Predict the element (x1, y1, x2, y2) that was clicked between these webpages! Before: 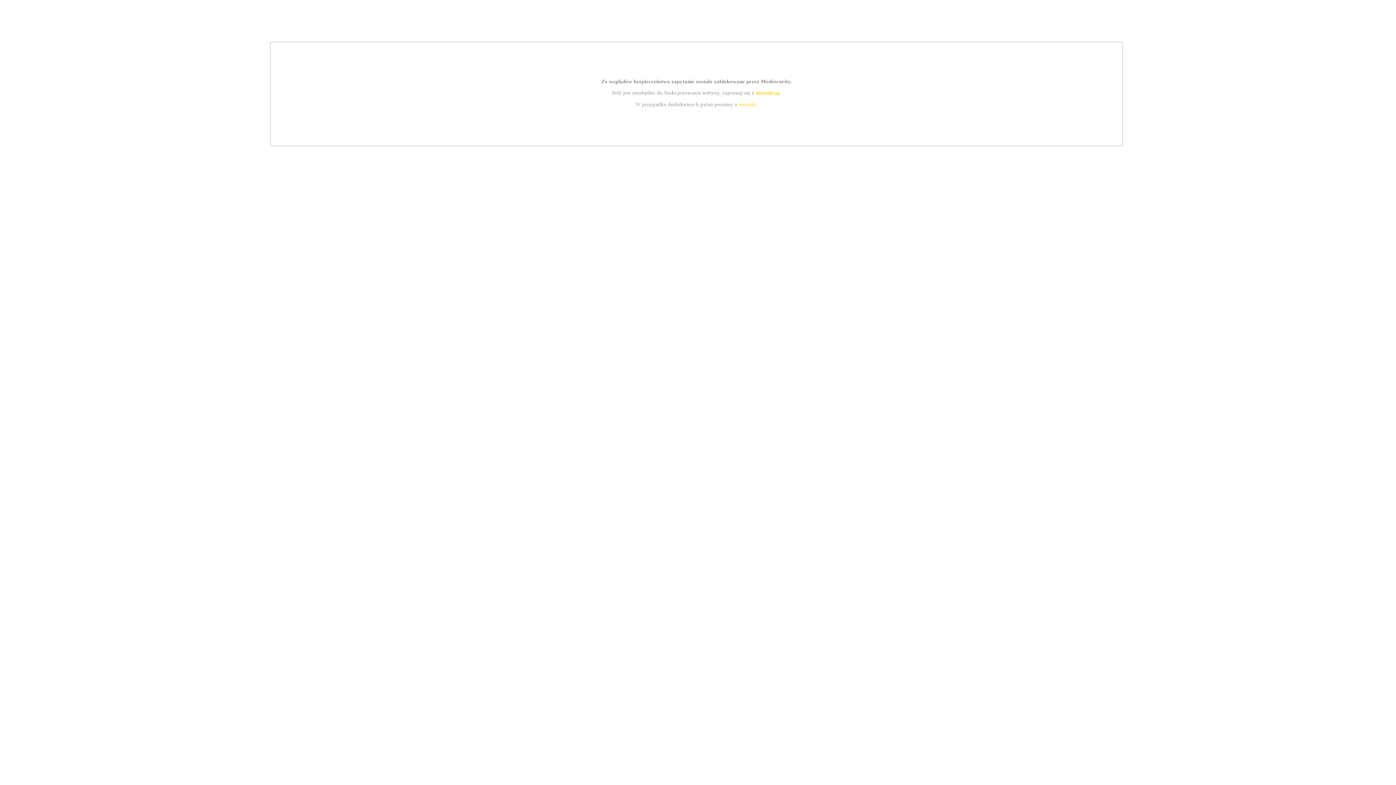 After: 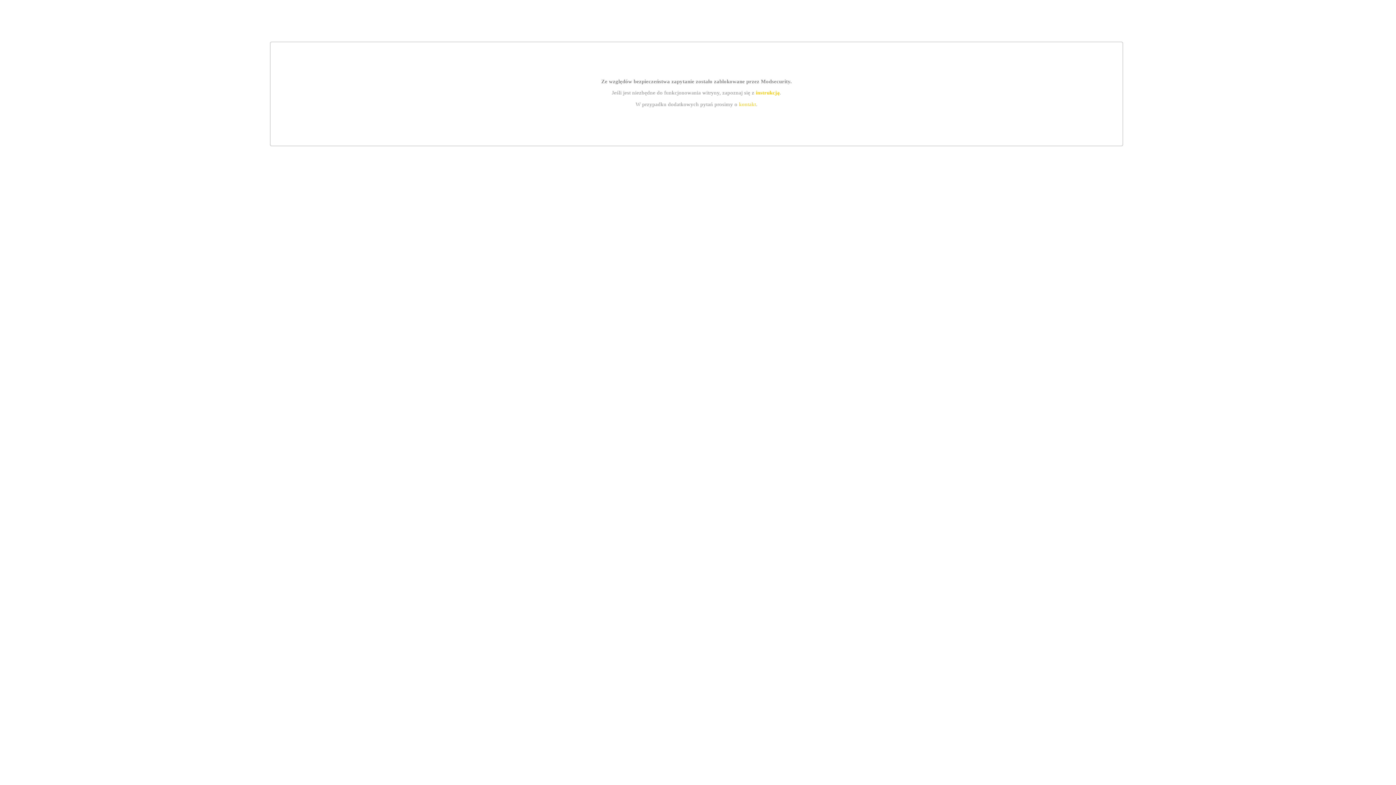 Action: label: kontakt bbox: (739, 101, 756, 107)